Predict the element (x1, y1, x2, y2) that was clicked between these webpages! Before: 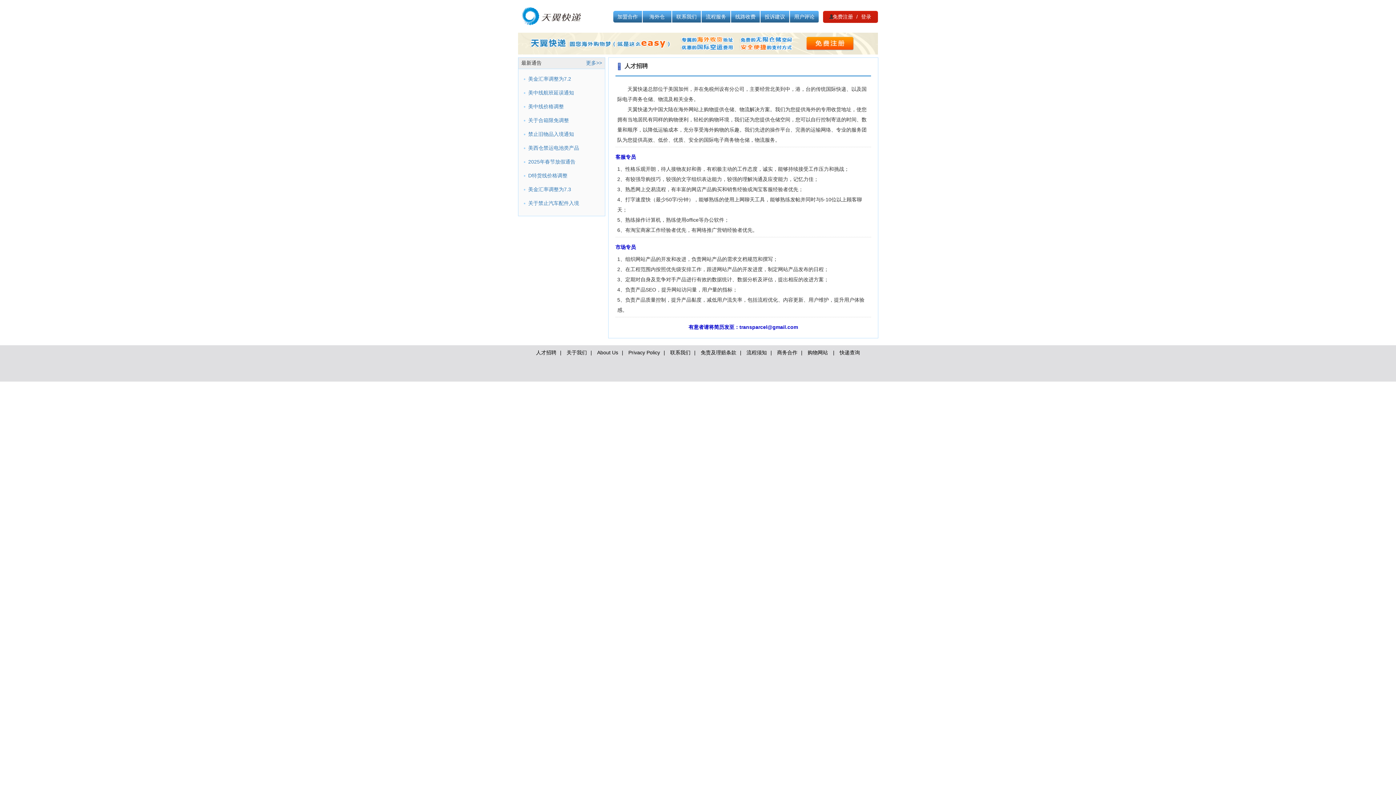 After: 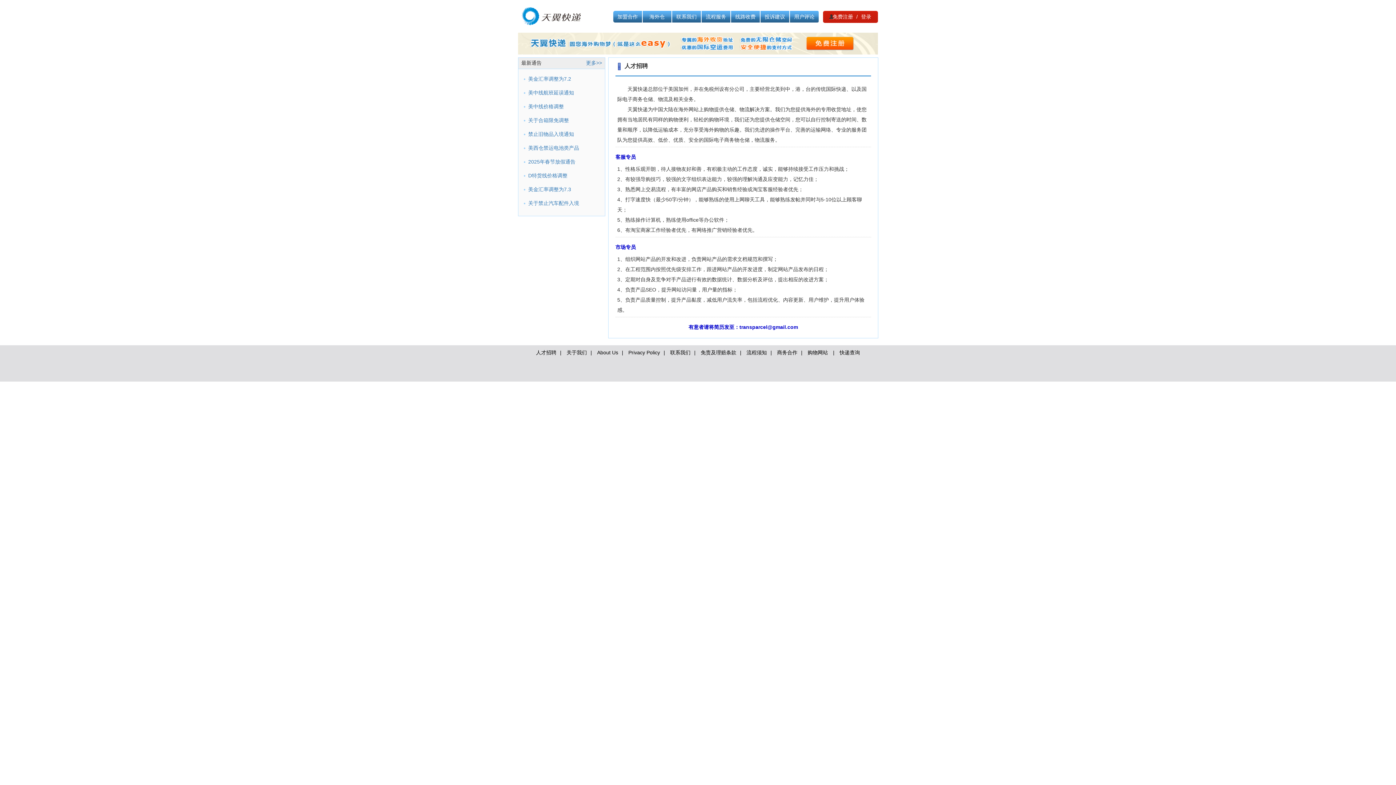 Action: label: 人才招聘 bbox: (536, 349, 556, 355)